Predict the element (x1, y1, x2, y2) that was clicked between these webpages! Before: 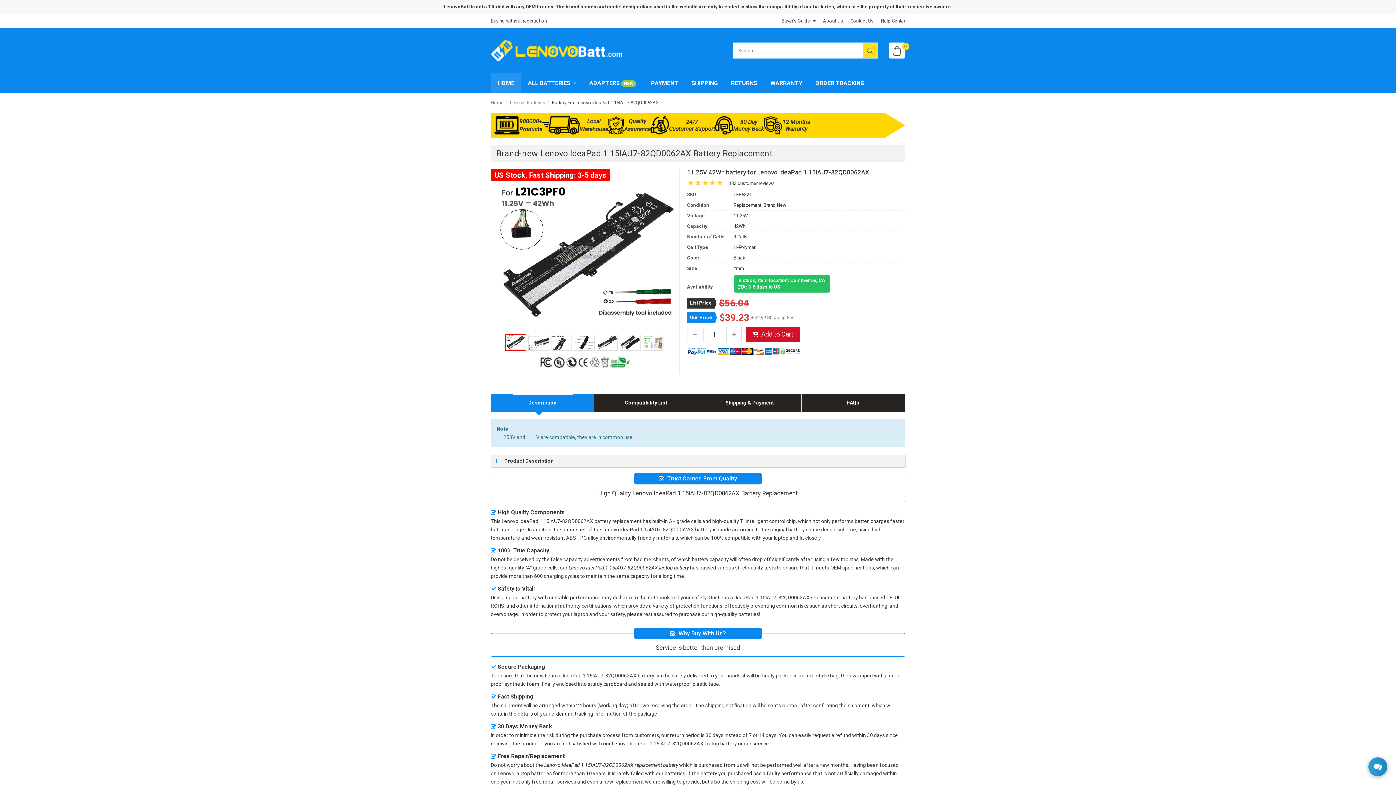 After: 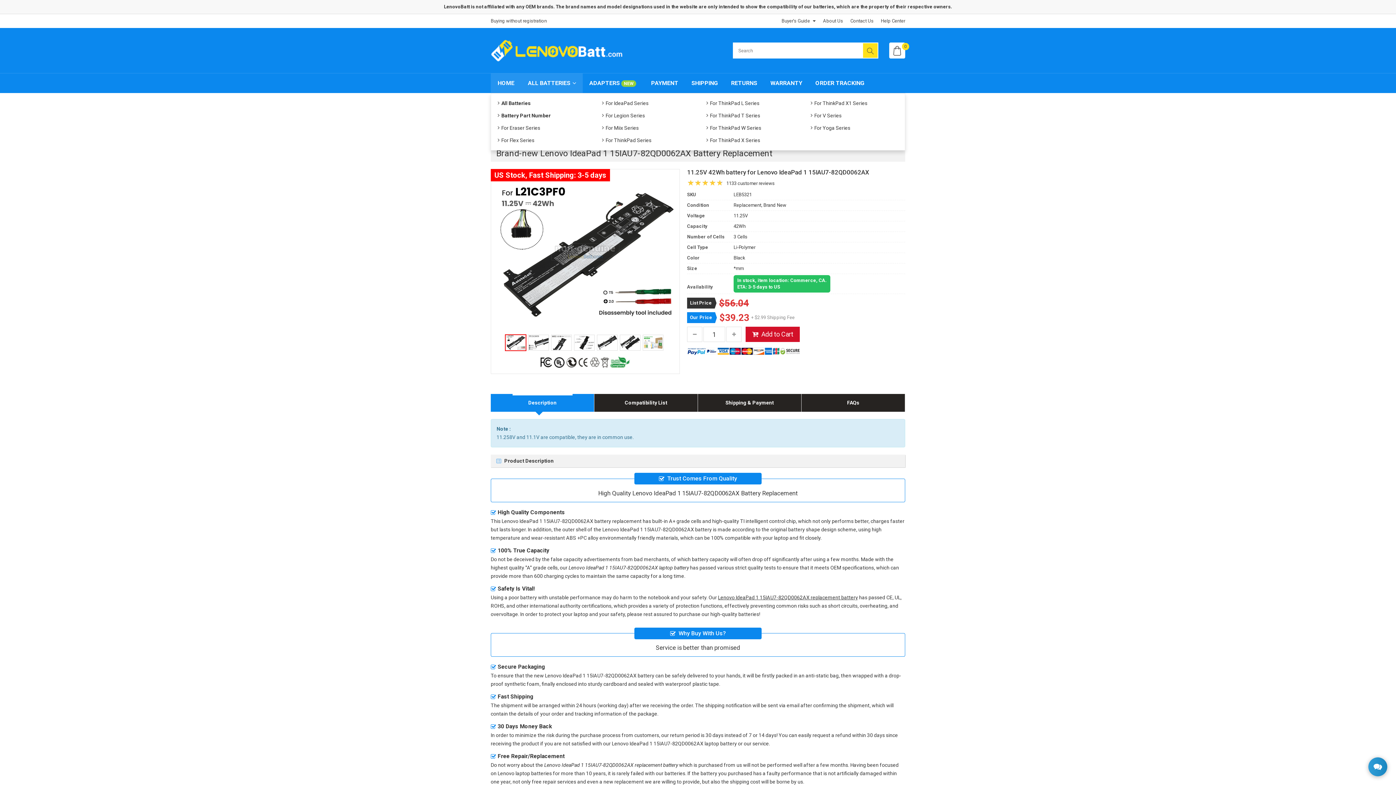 Action: bbox: (521, 73, 582, 93) label: ALL BATTERIES